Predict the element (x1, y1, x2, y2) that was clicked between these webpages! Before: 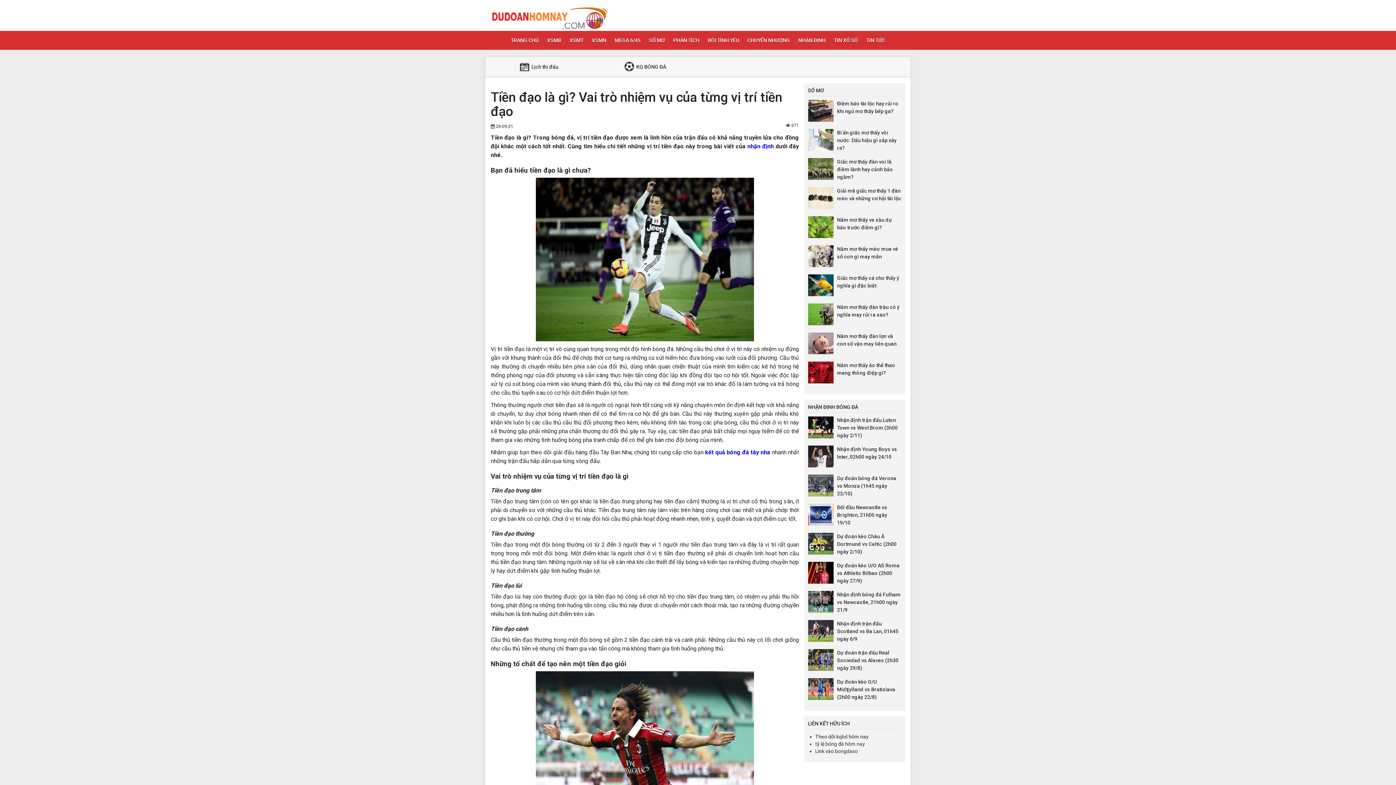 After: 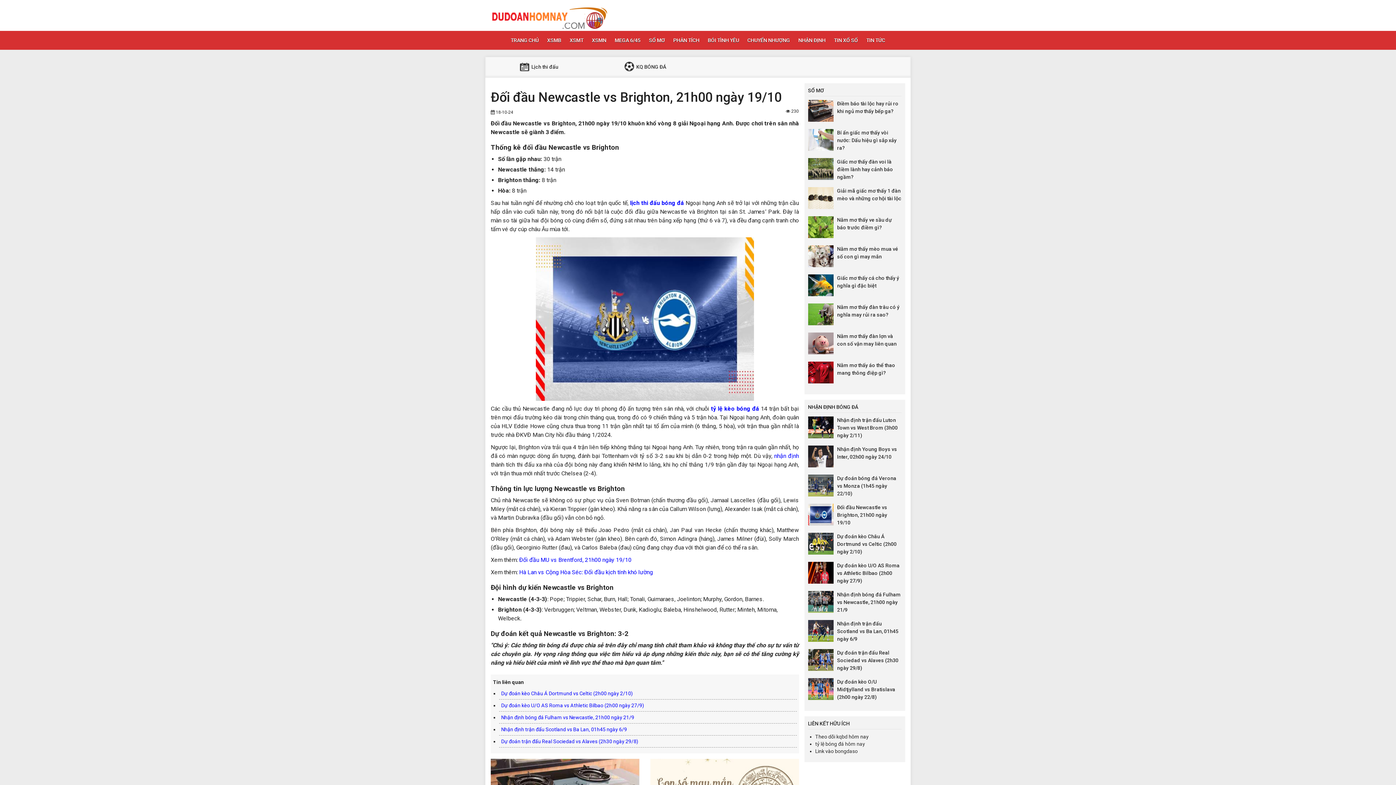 Action: label: Đối đầu Newcastle vs Brighton, 21h00 ngày 19/10 bbox: (837, 504, 887, 525)